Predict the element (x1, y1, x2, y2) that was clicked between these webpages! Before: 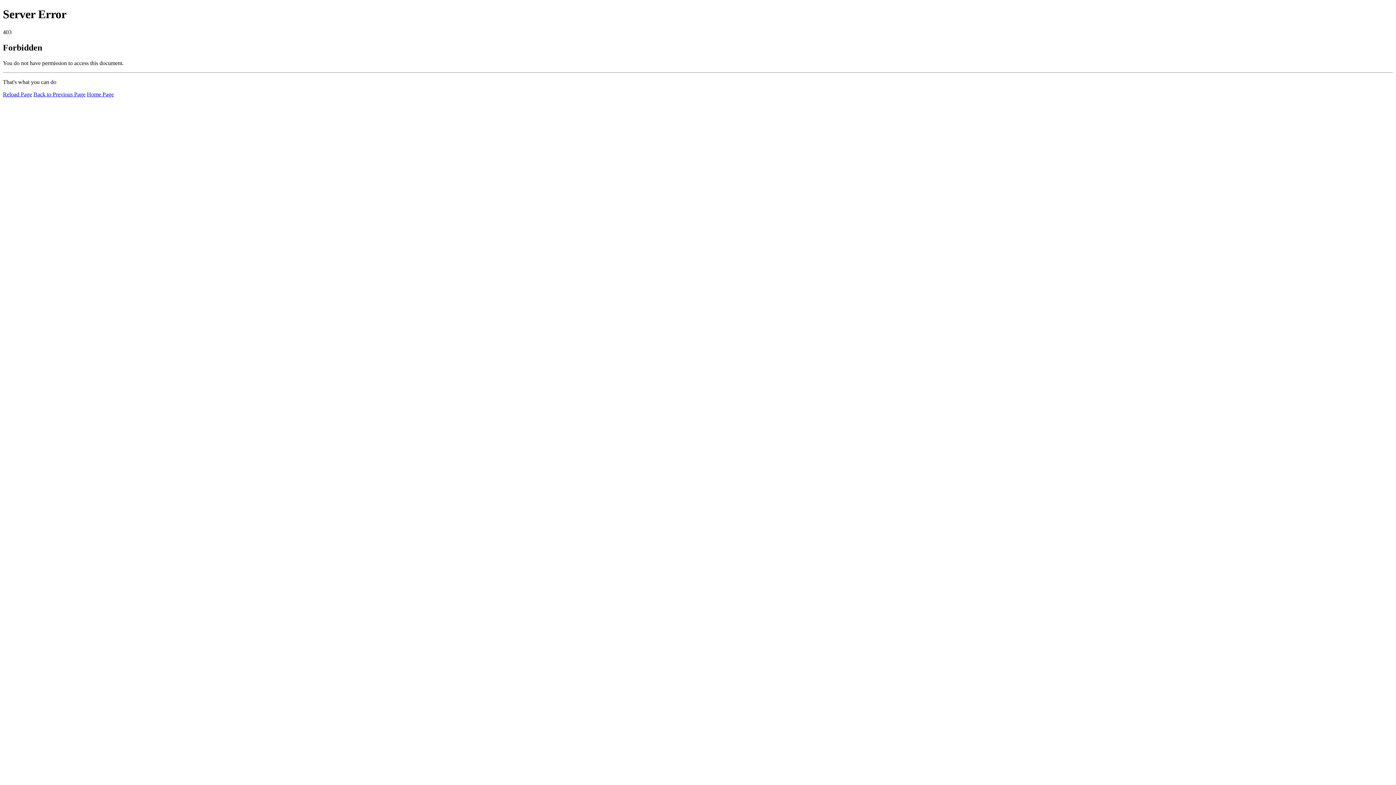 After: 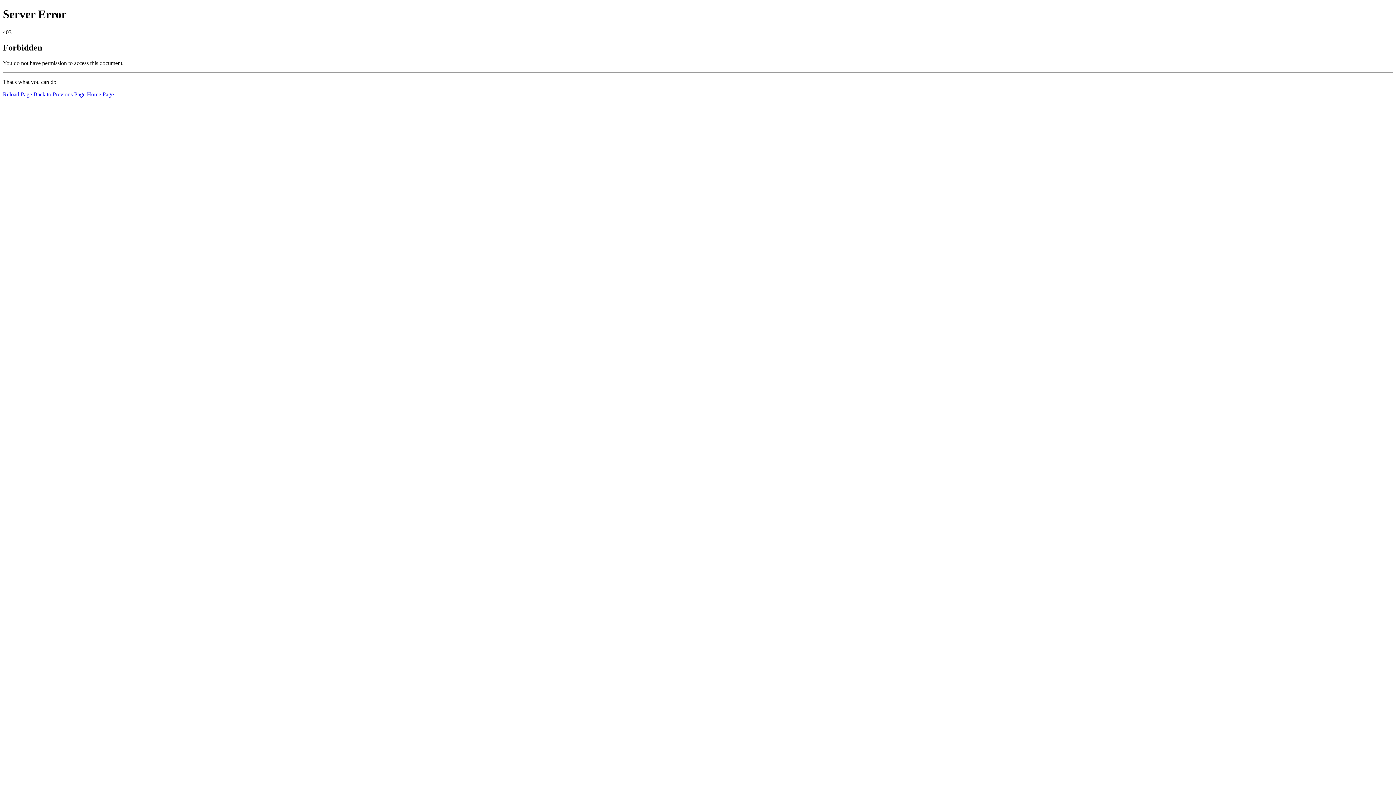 Action: bbox: (86, 91, 113, 97) label: Home Page